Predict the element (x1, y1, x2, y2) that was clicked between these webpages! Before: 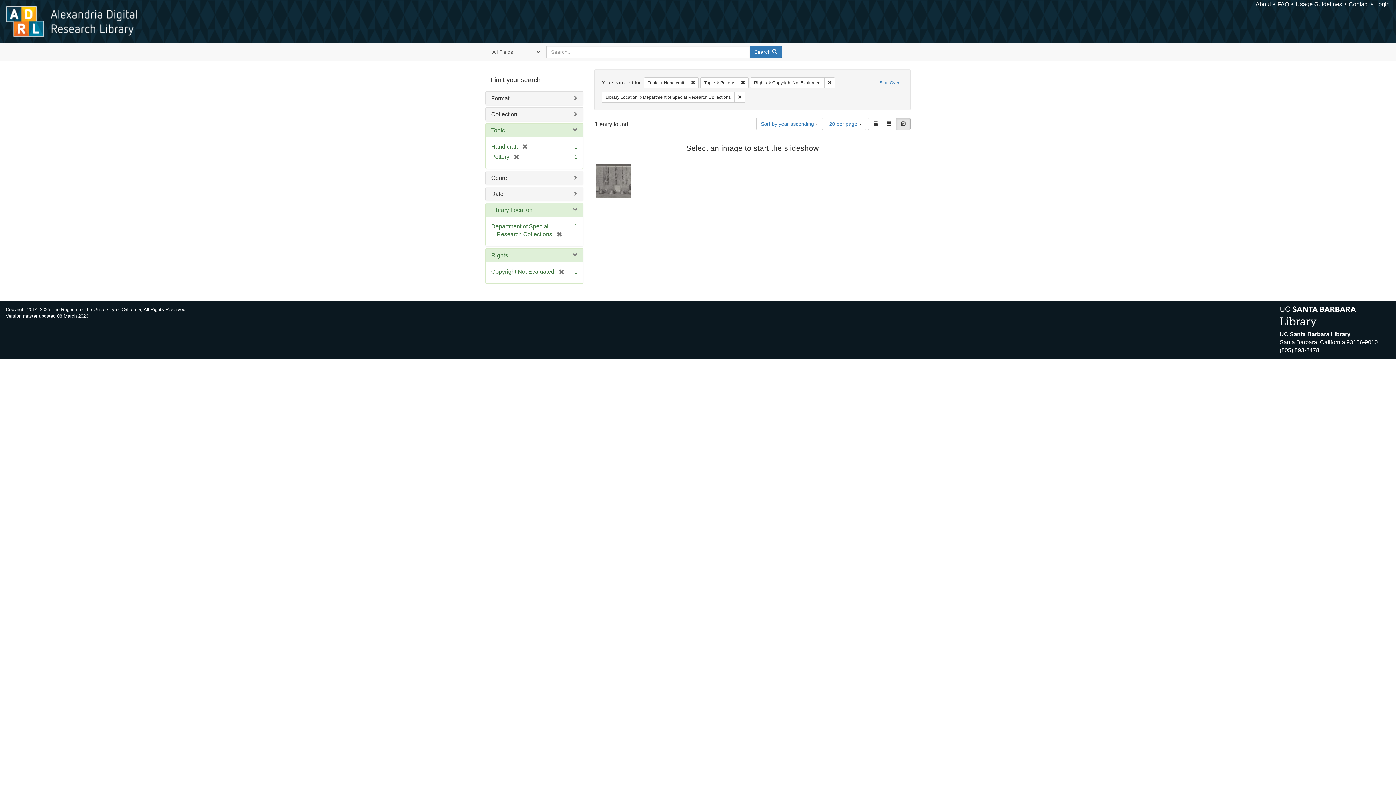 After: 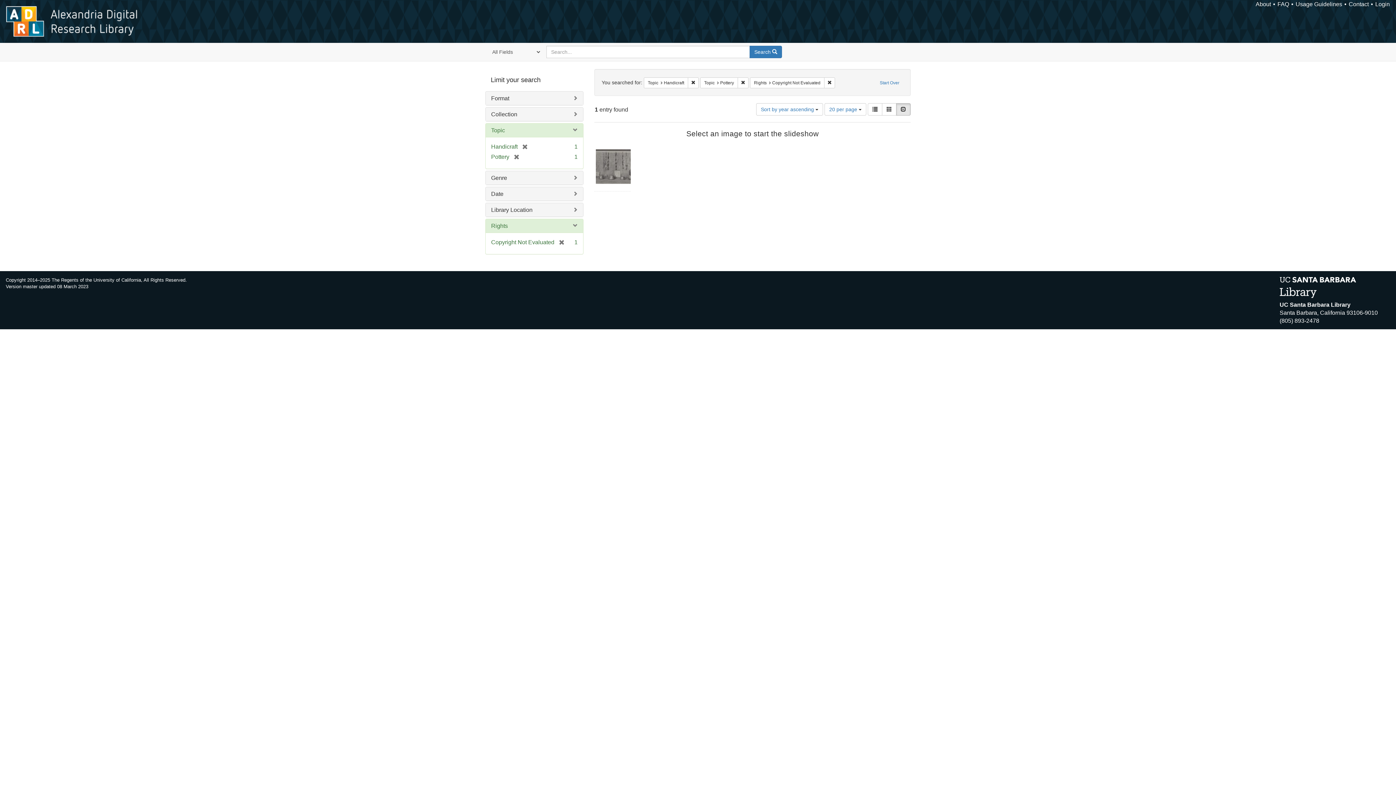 Action: bbox: (552, 231, 562, 237) label: [remove]